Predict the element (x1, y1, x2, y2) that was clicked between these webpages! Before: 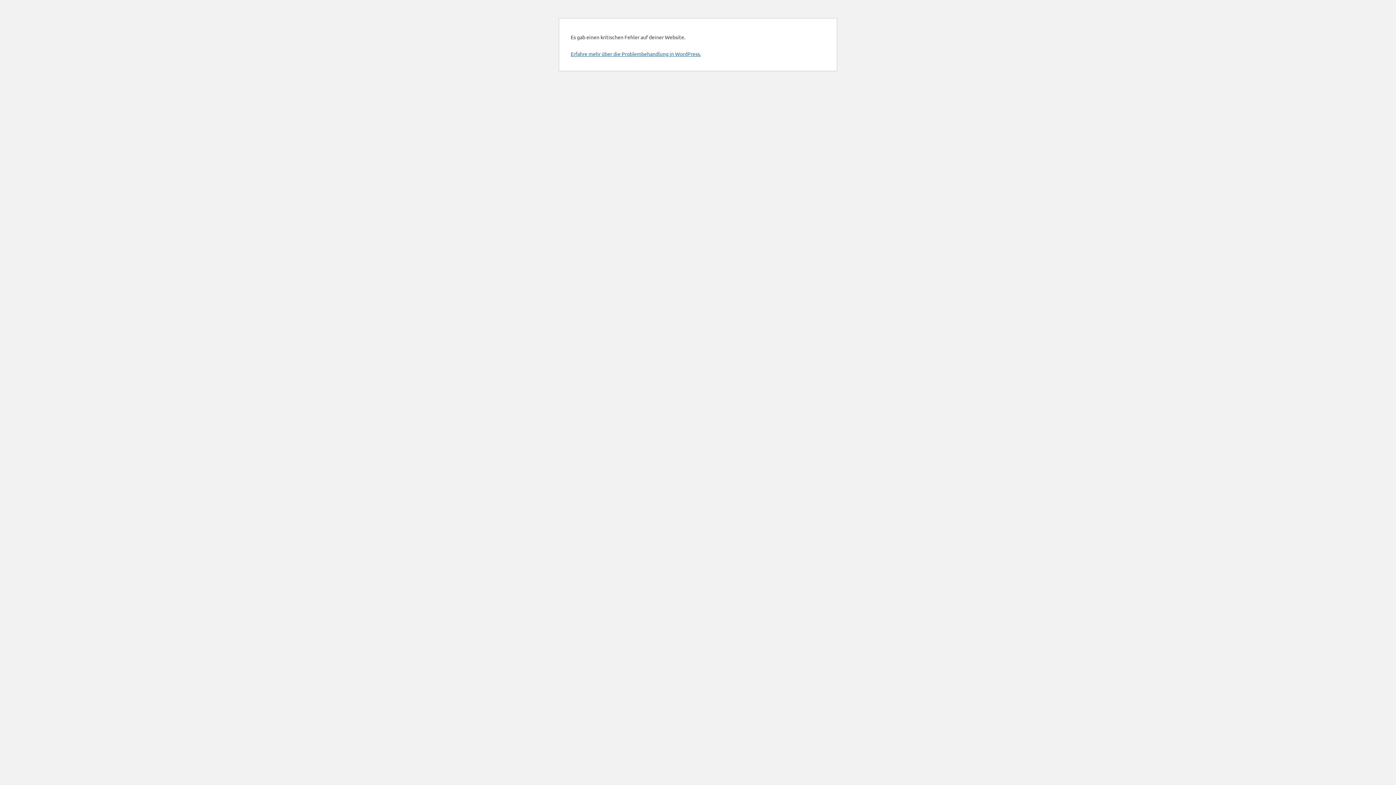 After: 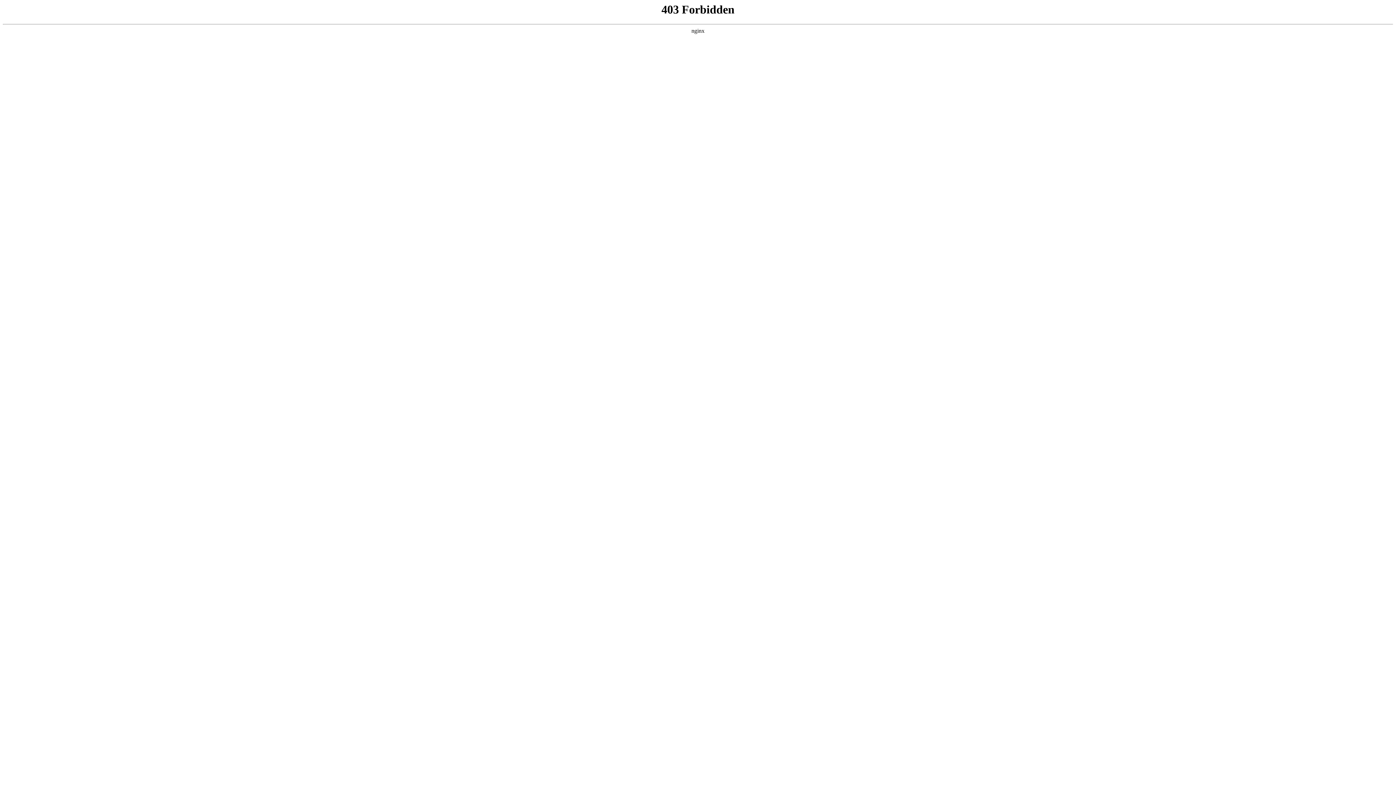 Action: bbox: (570, 50, 701, 57) label: Erfahre mehr über die Problembehandlung in WordPress.